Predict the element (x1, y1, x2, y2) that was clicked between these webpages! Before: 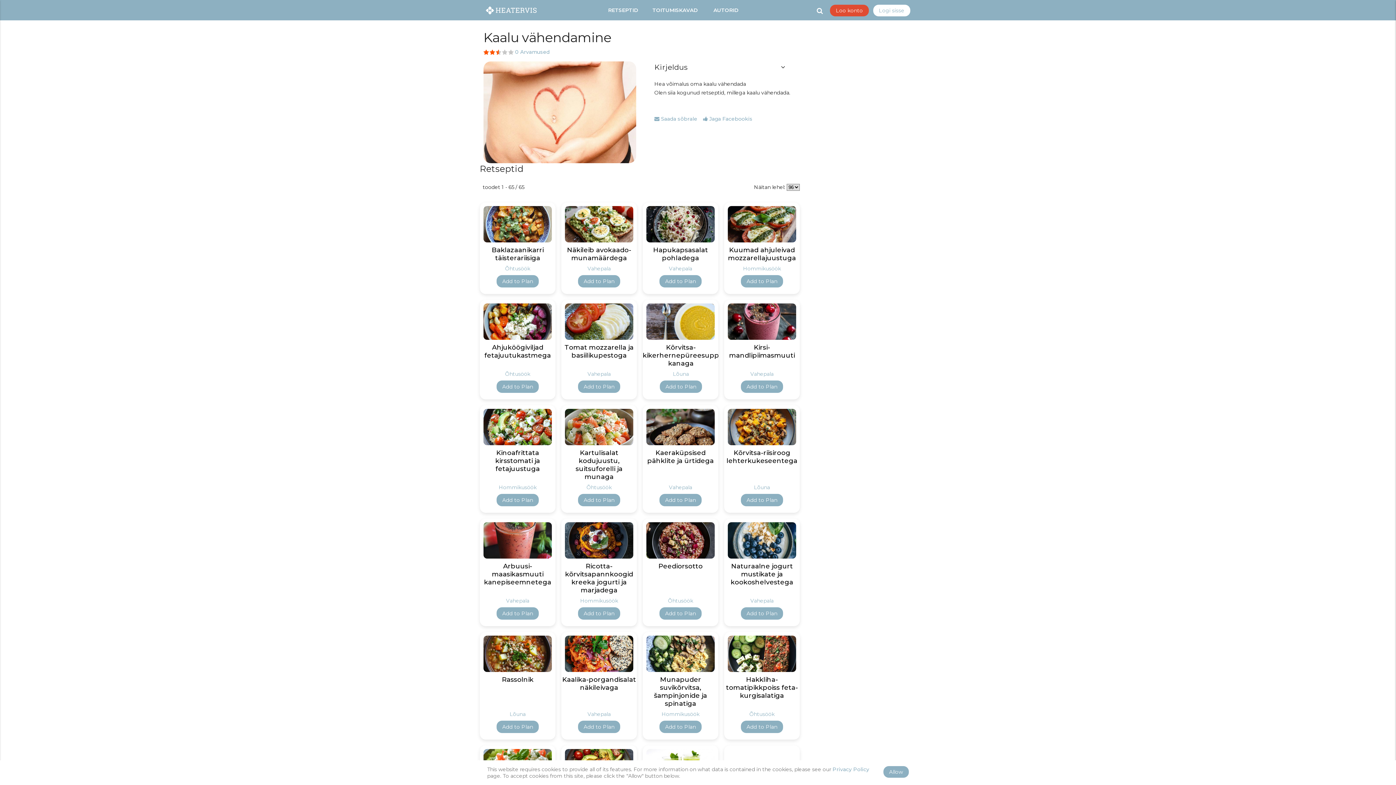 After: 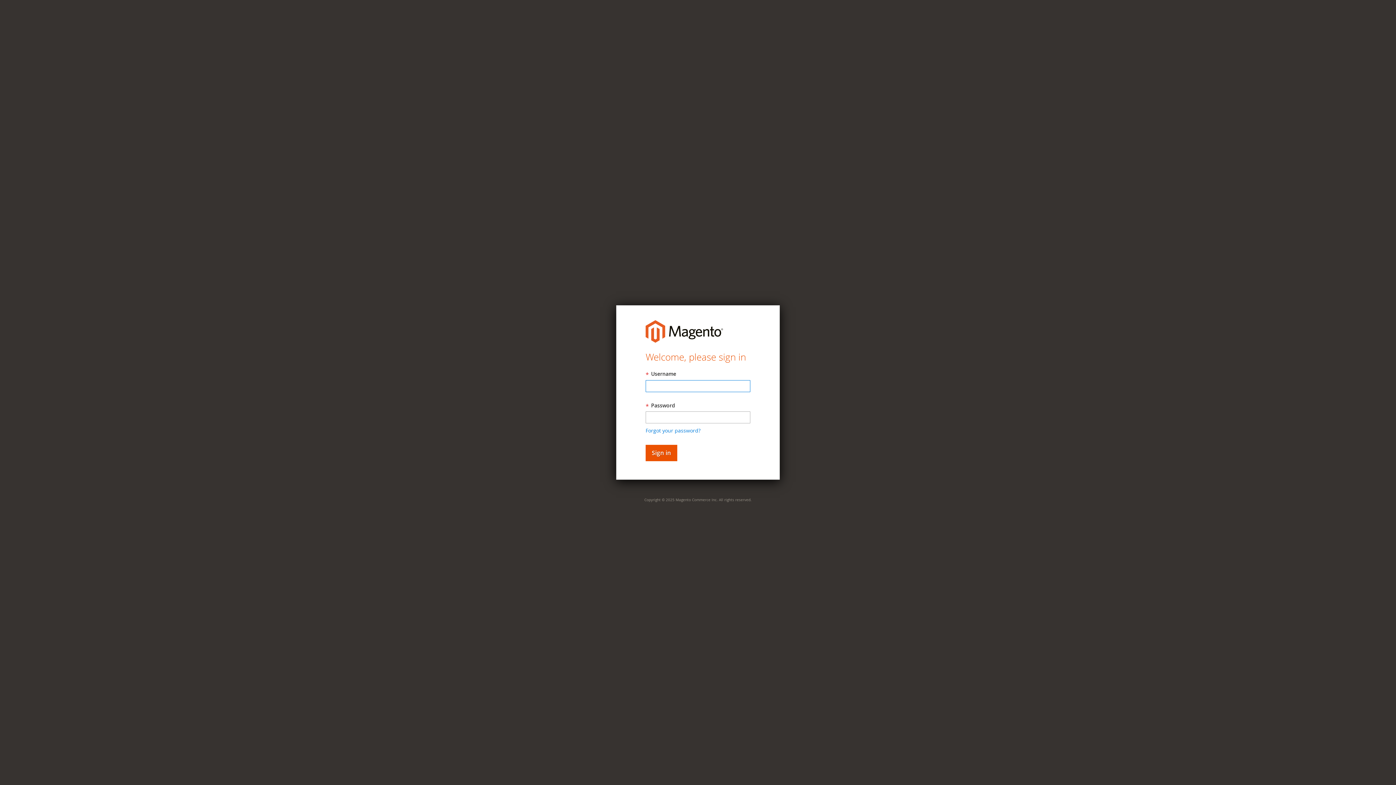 Action: label: Privacy Policy bbox: (832, 766, 869, 773)